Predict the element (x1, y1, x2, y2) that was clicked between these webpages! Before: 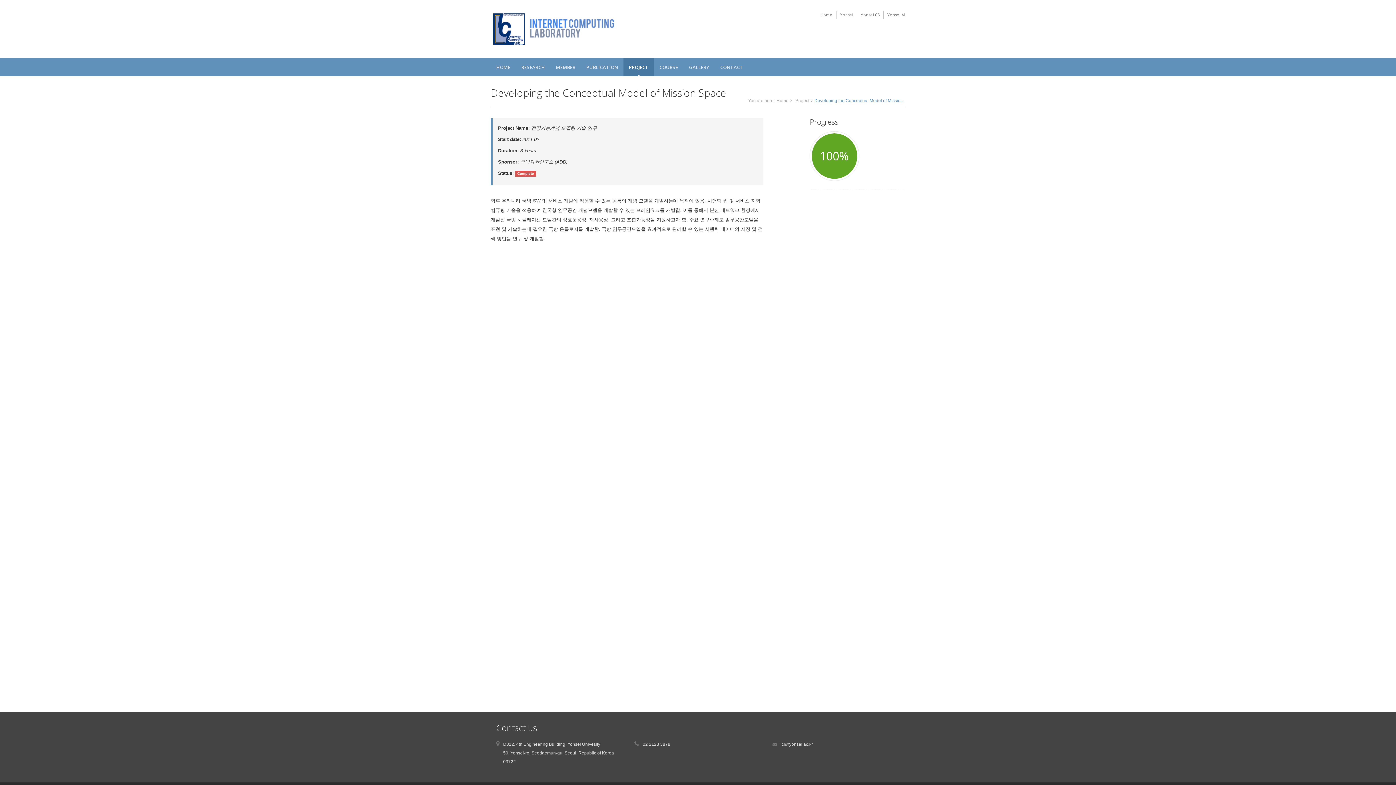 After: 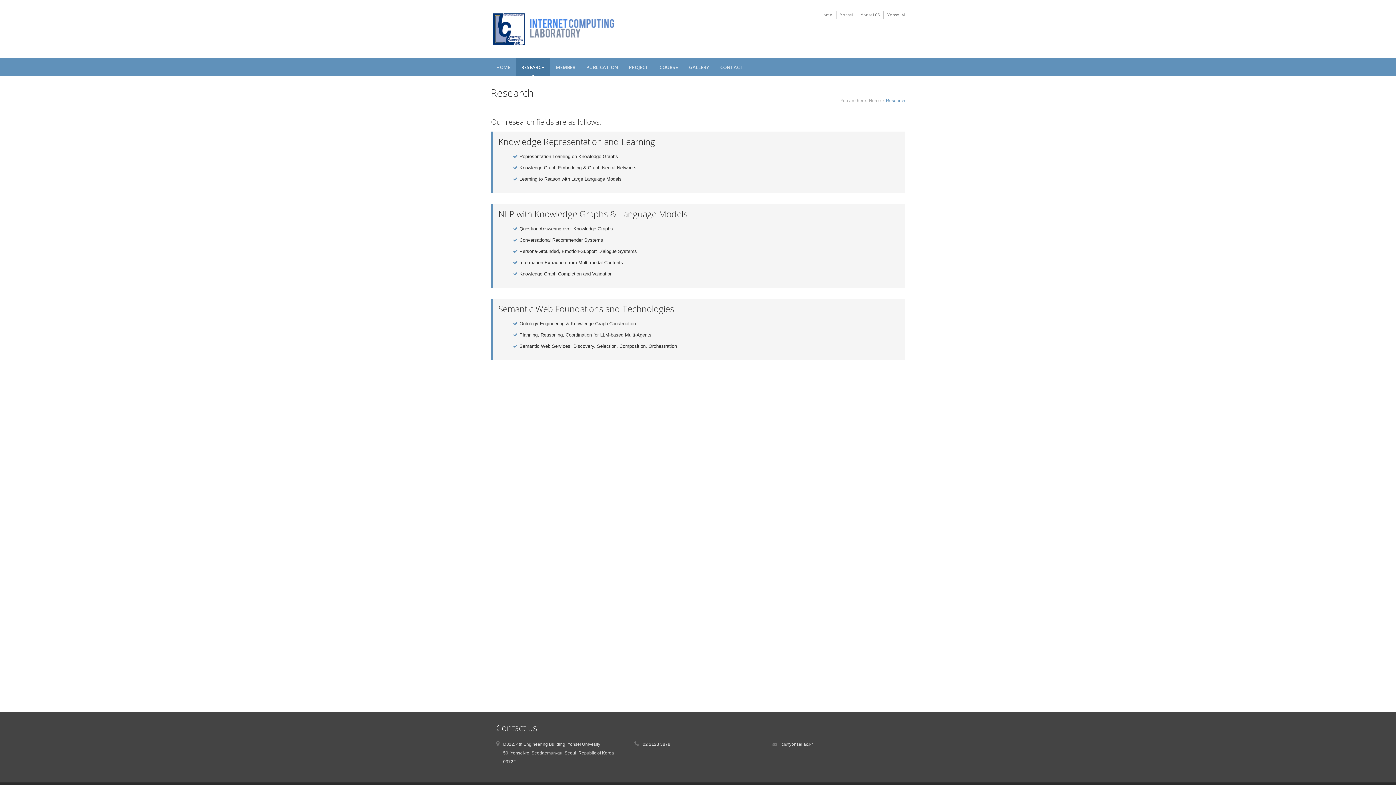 Action: label: RESEARCH bbox: (516, 58, 550, 76)